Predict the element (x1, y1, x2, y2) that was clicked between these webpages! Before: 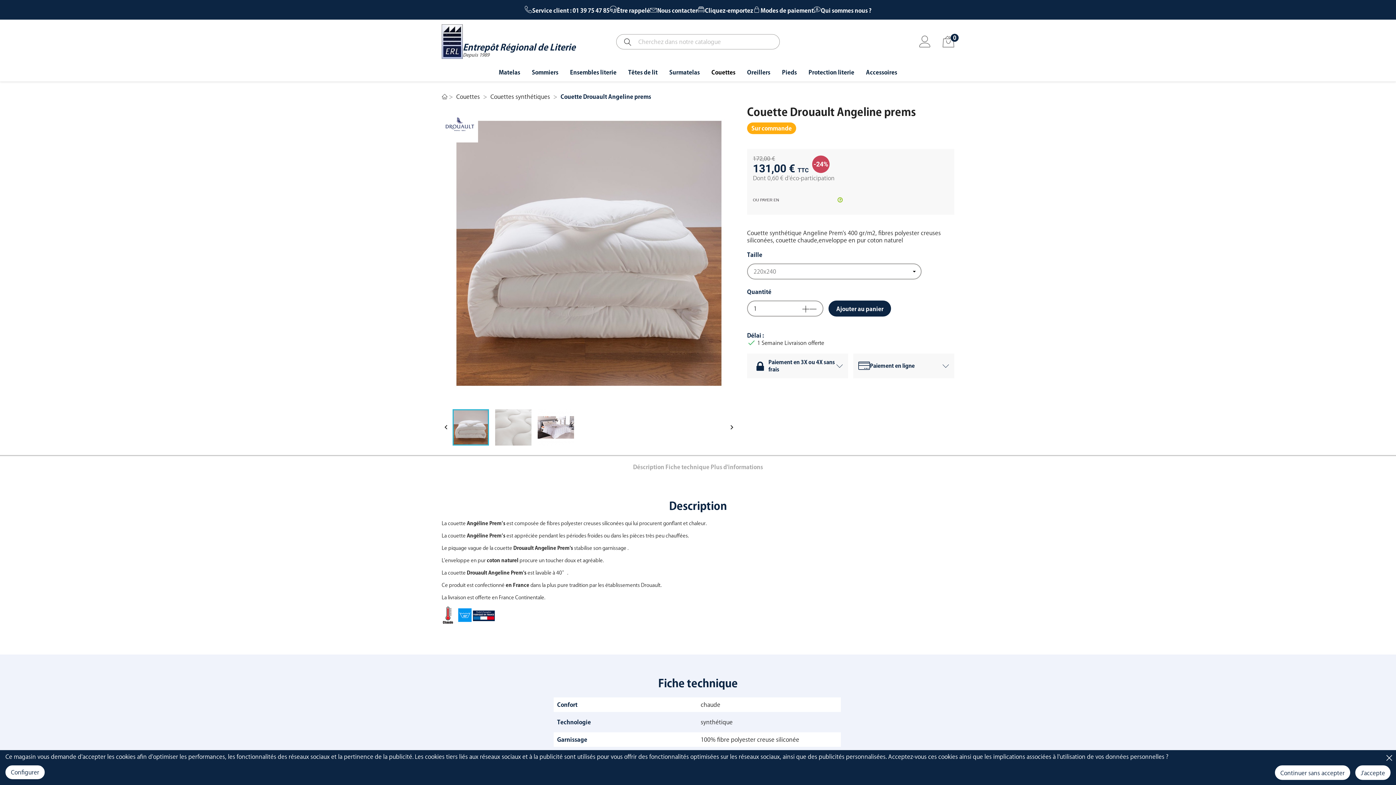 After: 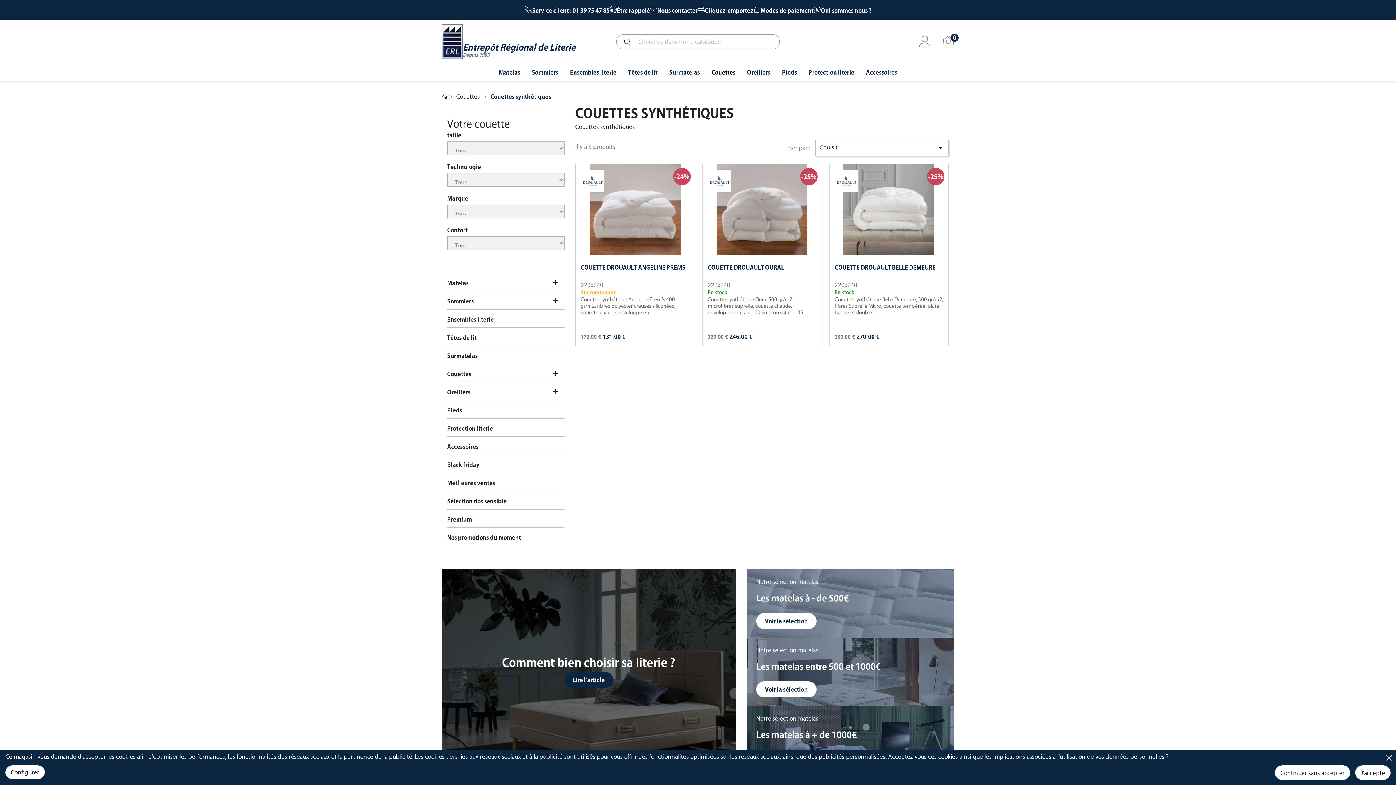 Action: bbox: (490, 93, 550, 99) label: Couettes synthétiques